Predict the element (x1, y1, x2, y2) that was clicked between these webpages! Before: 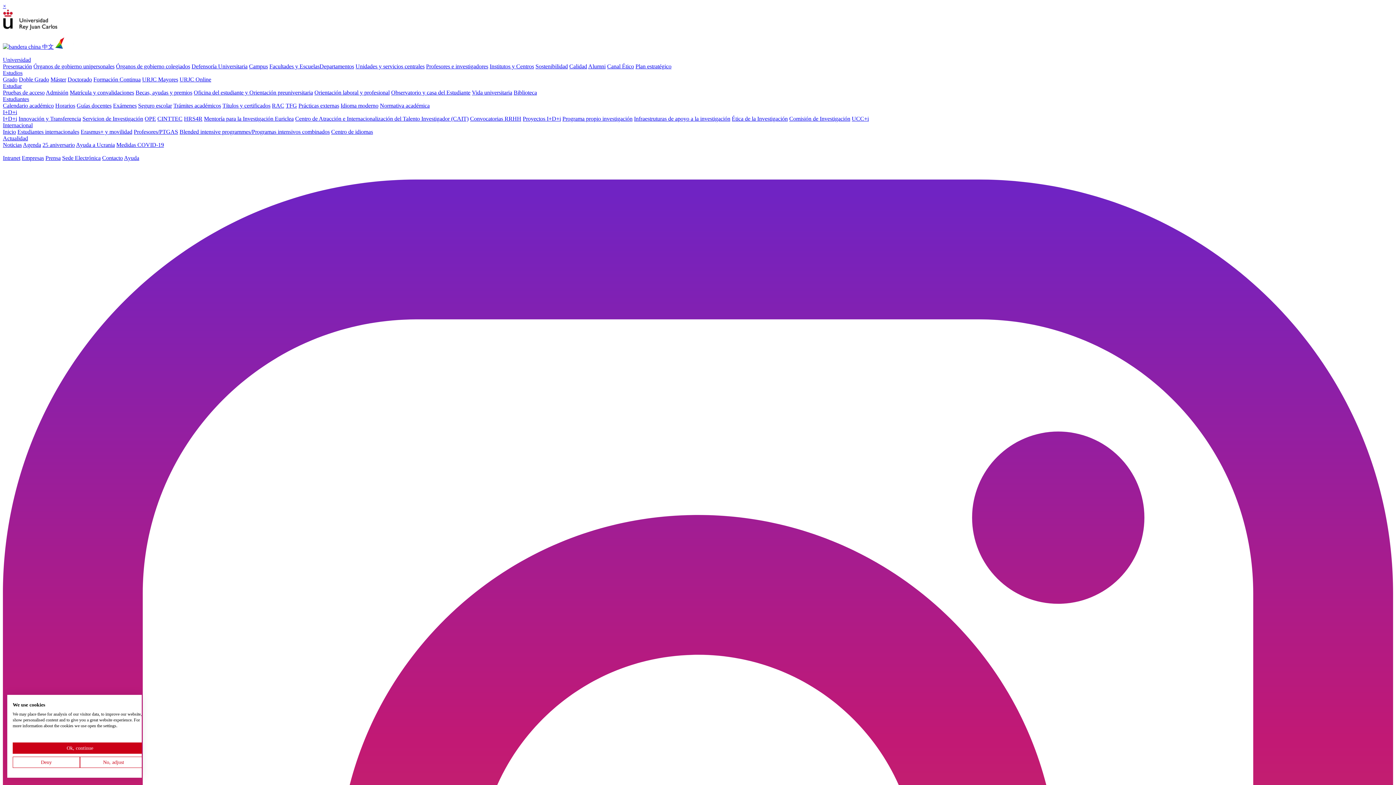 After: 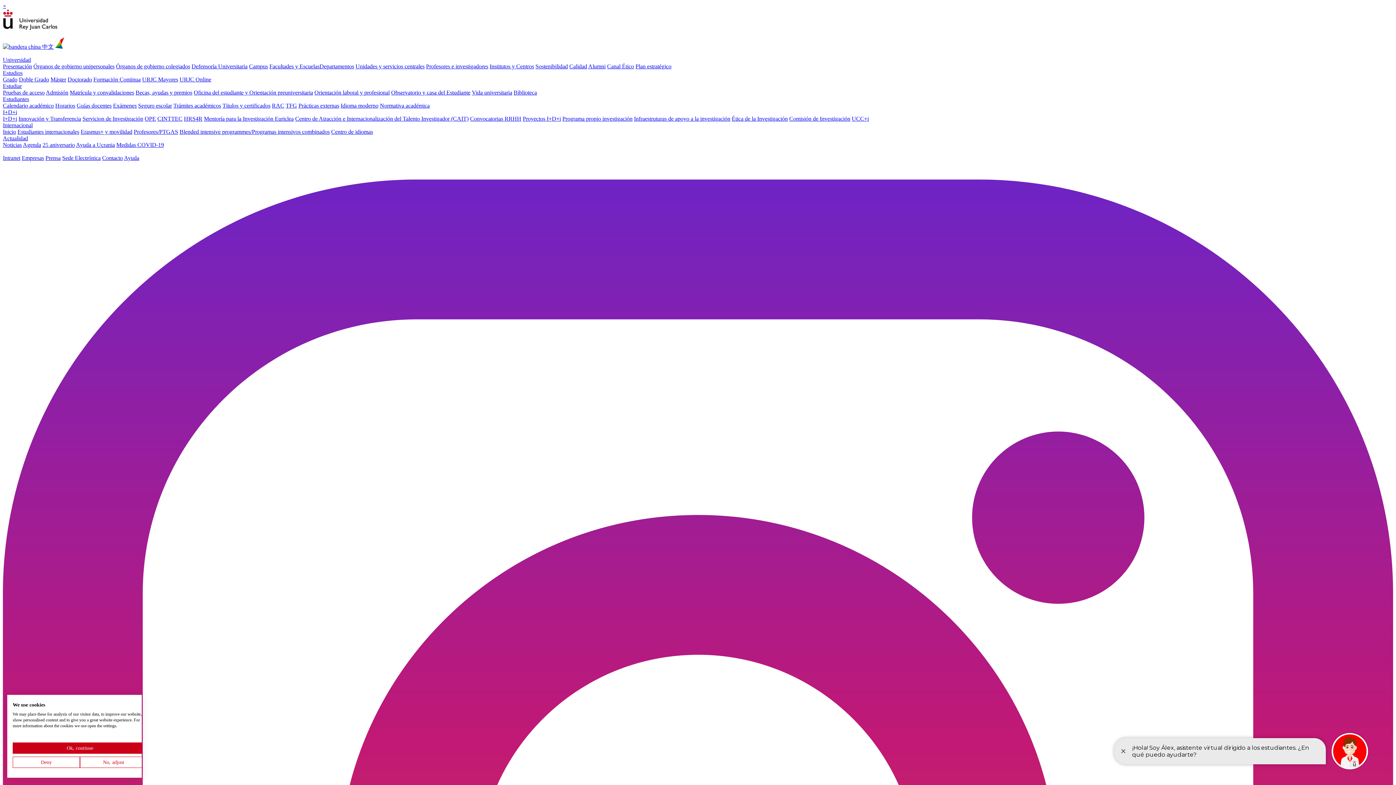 Action: label: Títulos y certificados bbox: (222, 102, 270, 108)